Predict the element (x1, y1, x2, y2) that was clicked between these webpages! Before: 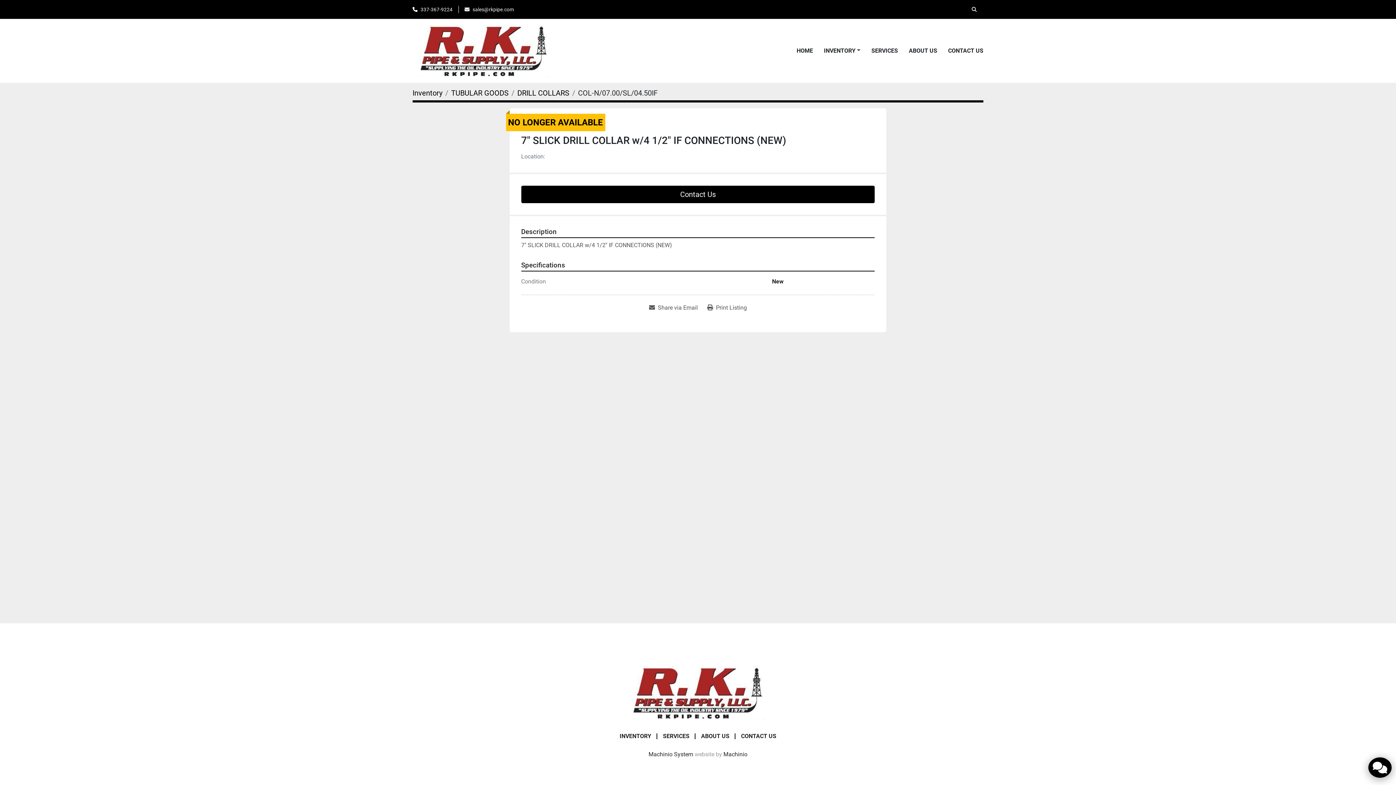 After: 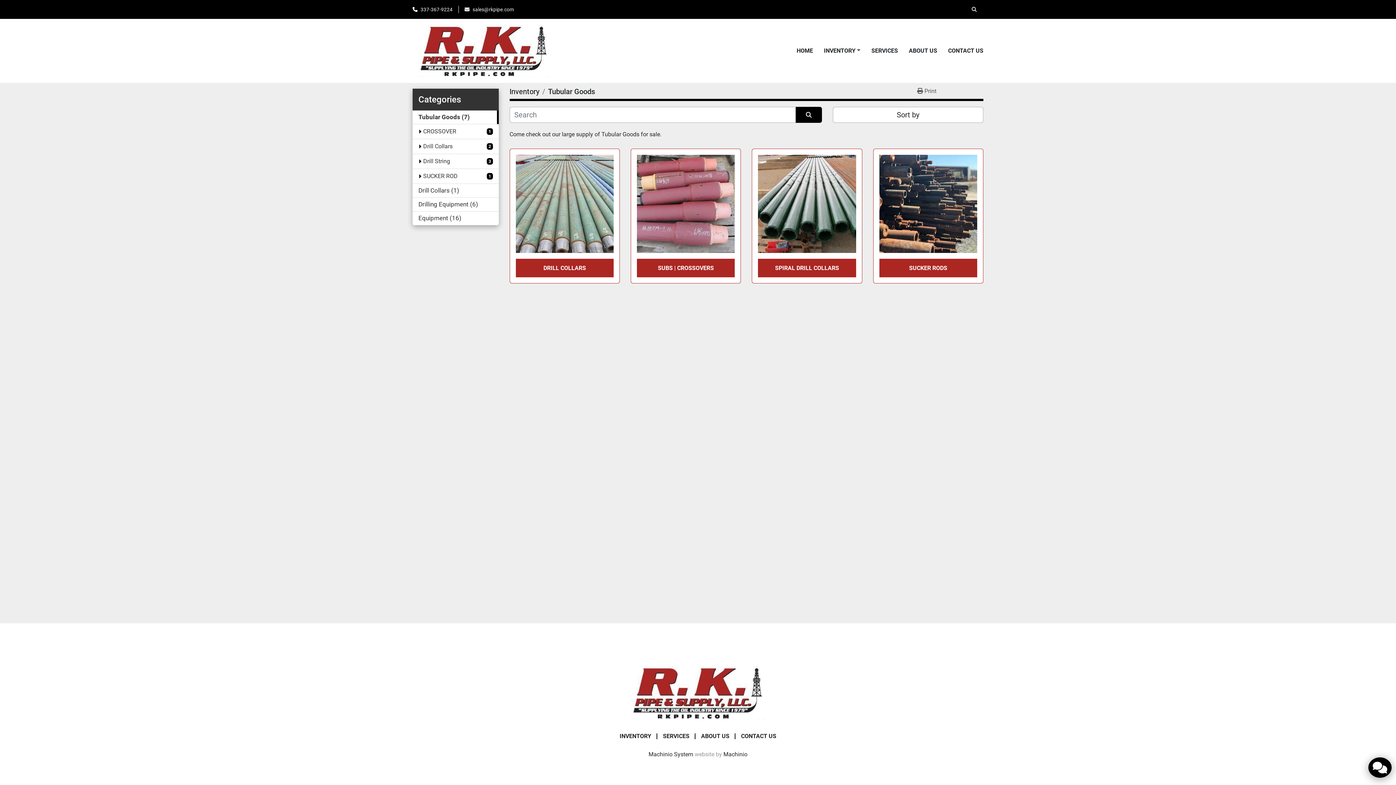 Action: label: TUBULAR GOODS bbox: (451, 88, 508, 97)